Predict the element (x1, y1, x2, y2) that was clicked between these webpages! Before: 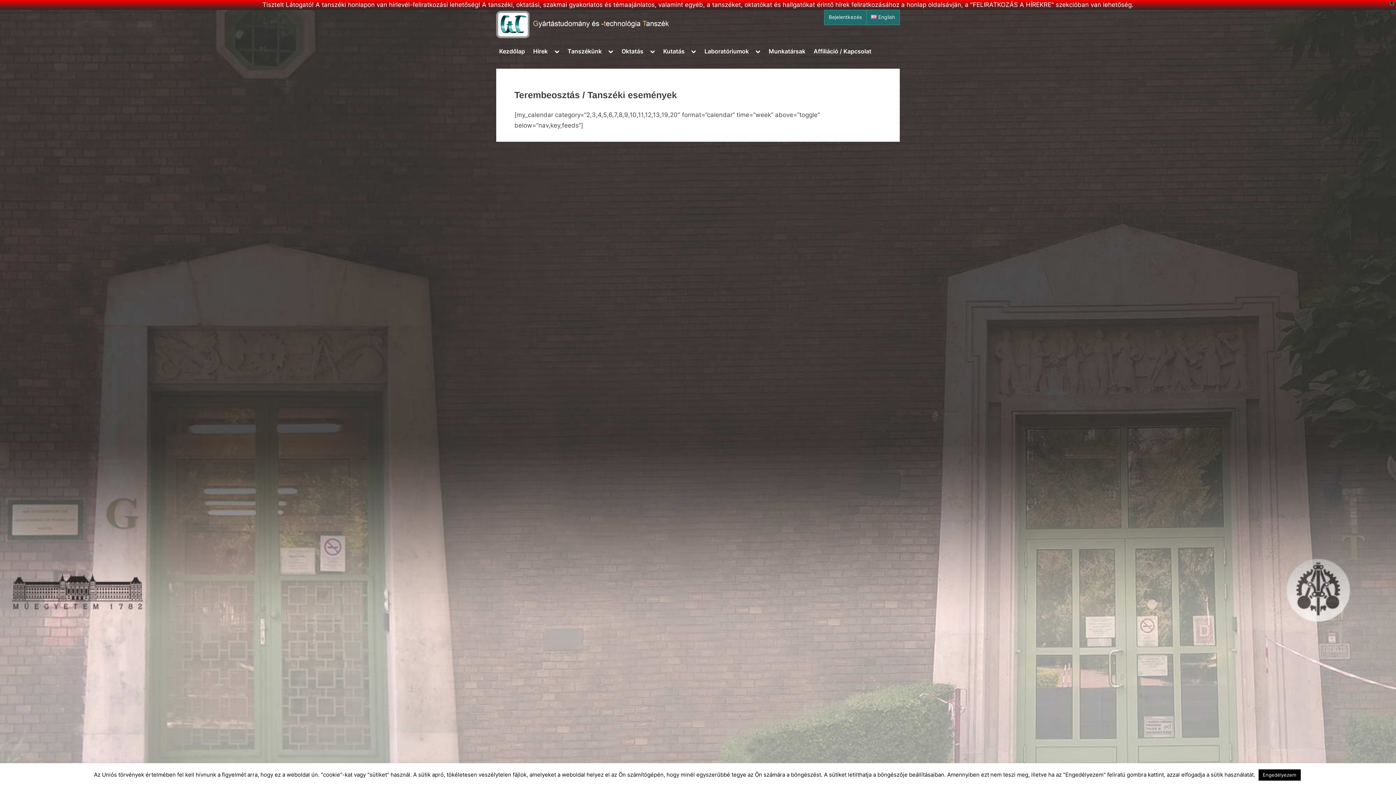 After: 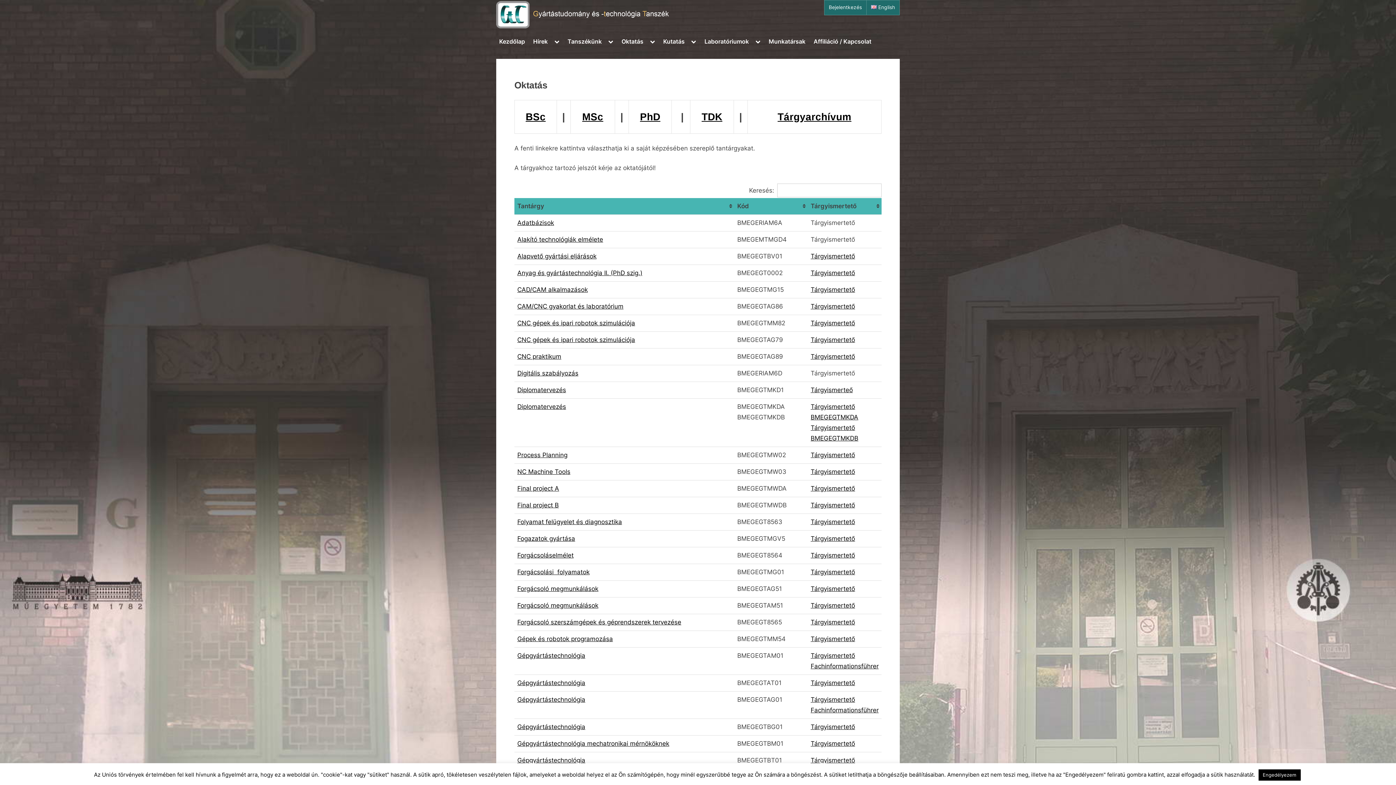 Action: bbox: (618, 44, 646, 58) label: Oktatás